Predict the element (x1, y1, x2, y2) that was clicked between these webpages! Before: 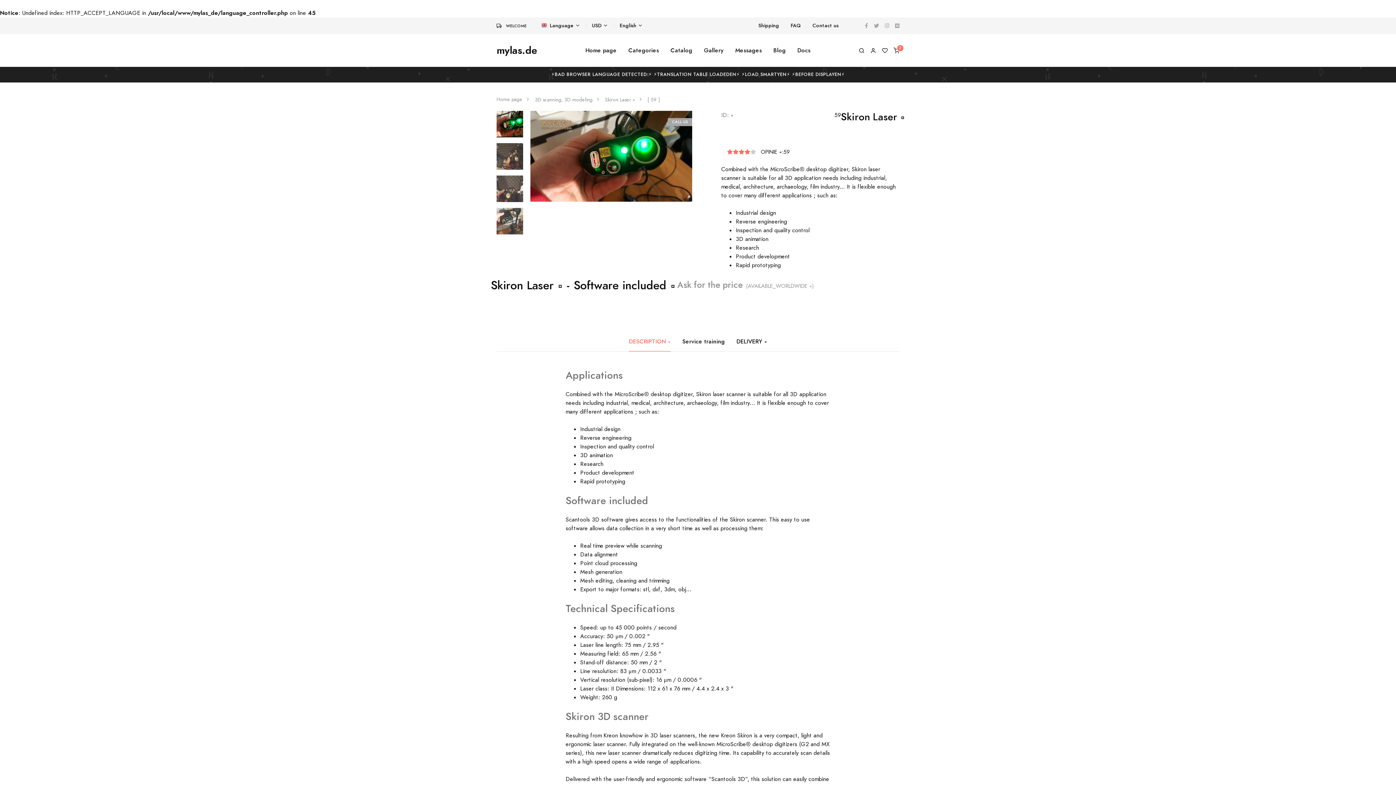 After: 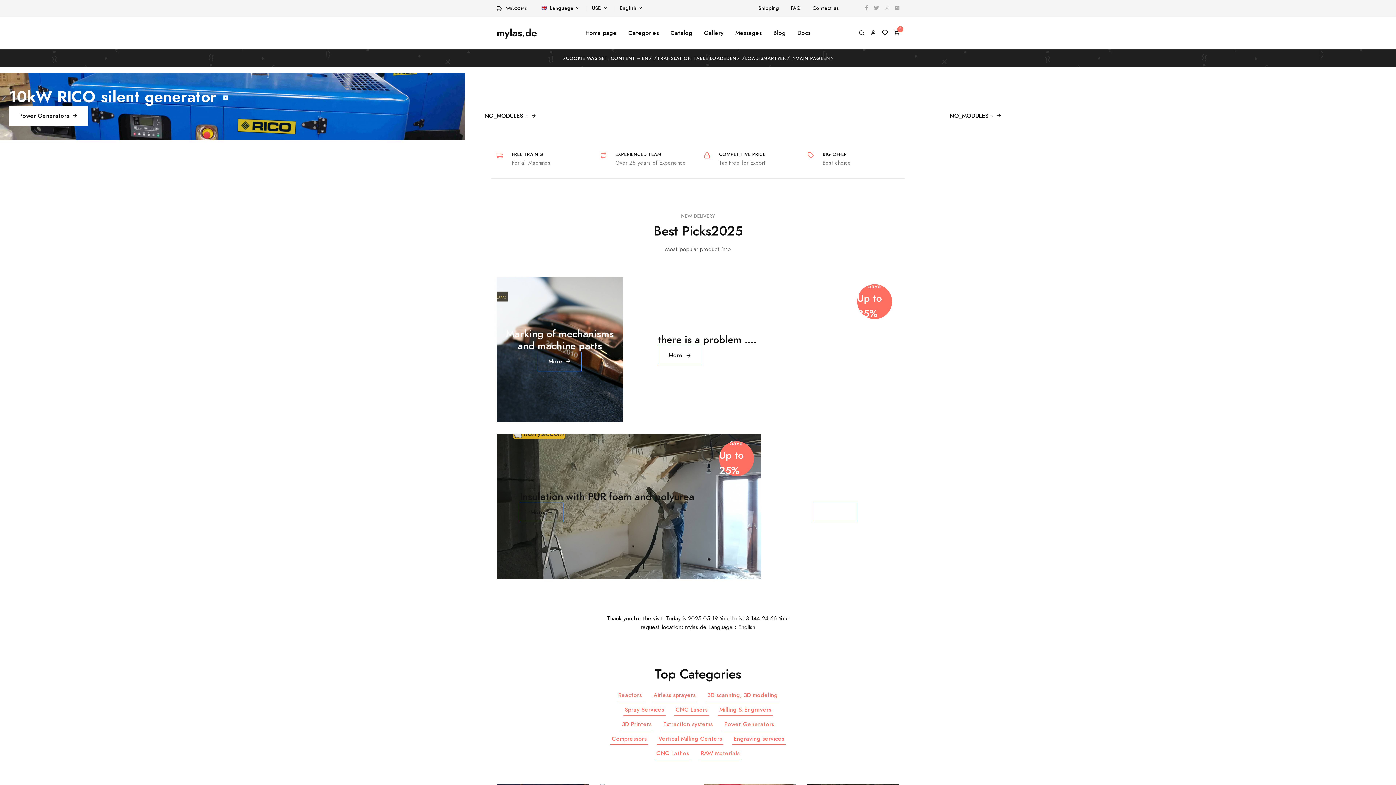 Action: bbox: (864, 44, 882, 56)